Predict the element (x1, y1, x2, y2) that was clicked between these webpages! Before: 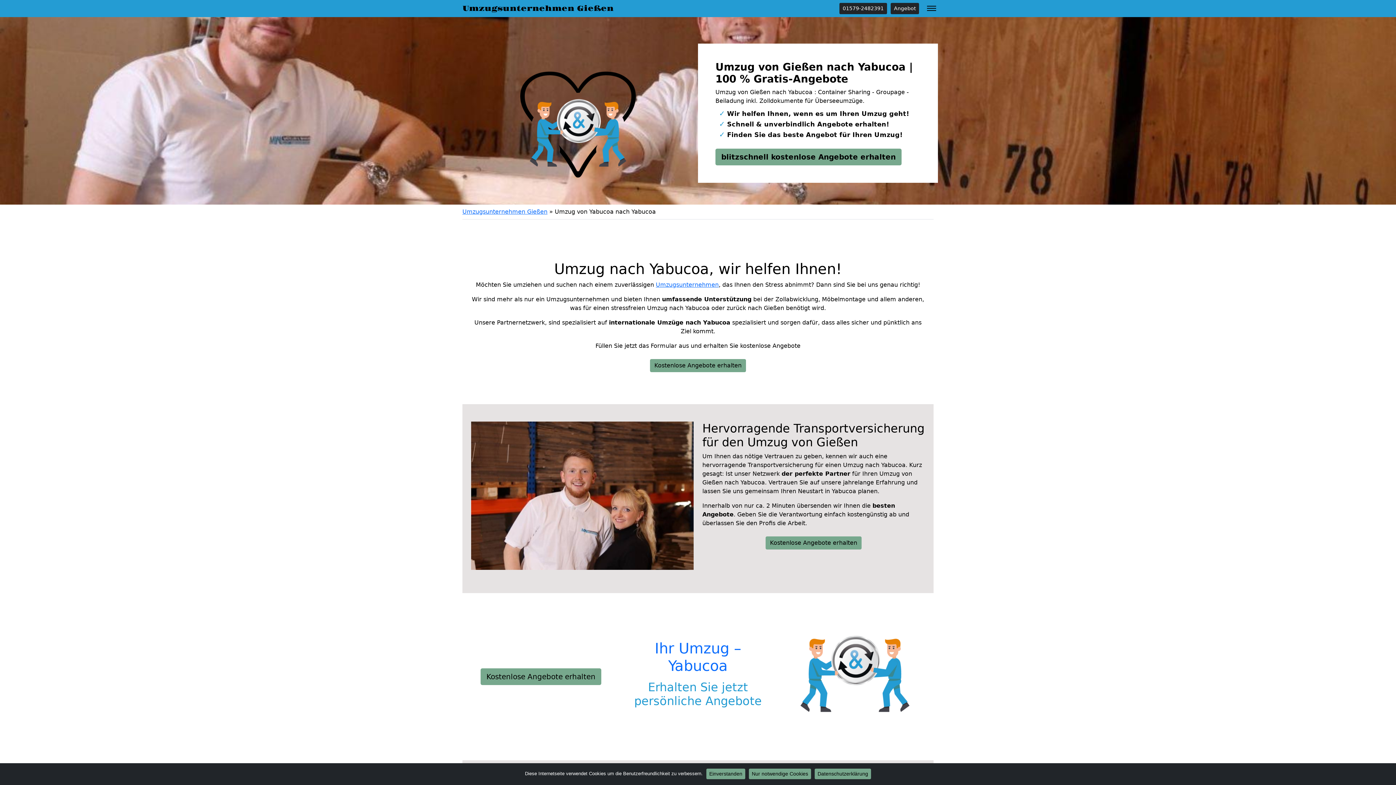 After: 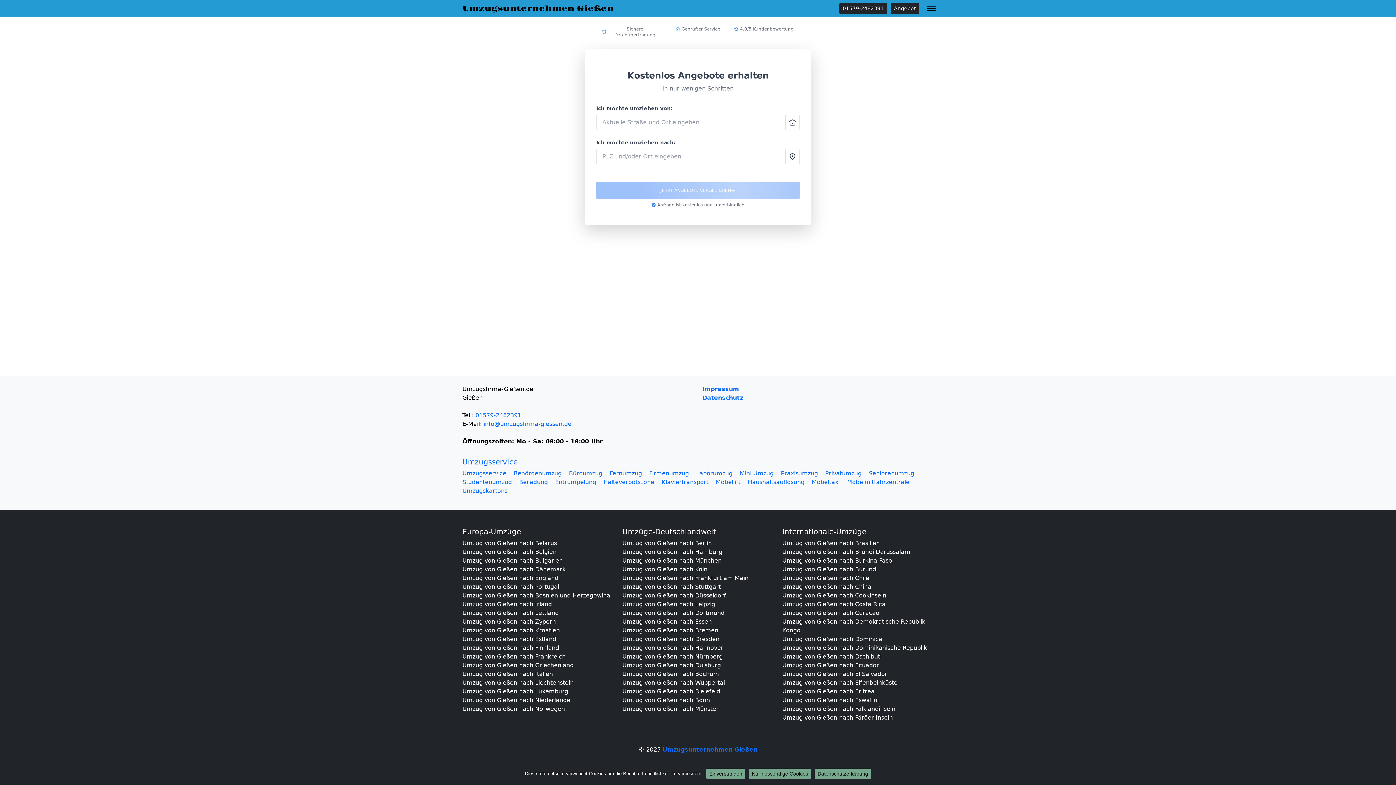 Action: bbox: (650, 359, 746, 372) label: Kostenlose Angebote erhalten